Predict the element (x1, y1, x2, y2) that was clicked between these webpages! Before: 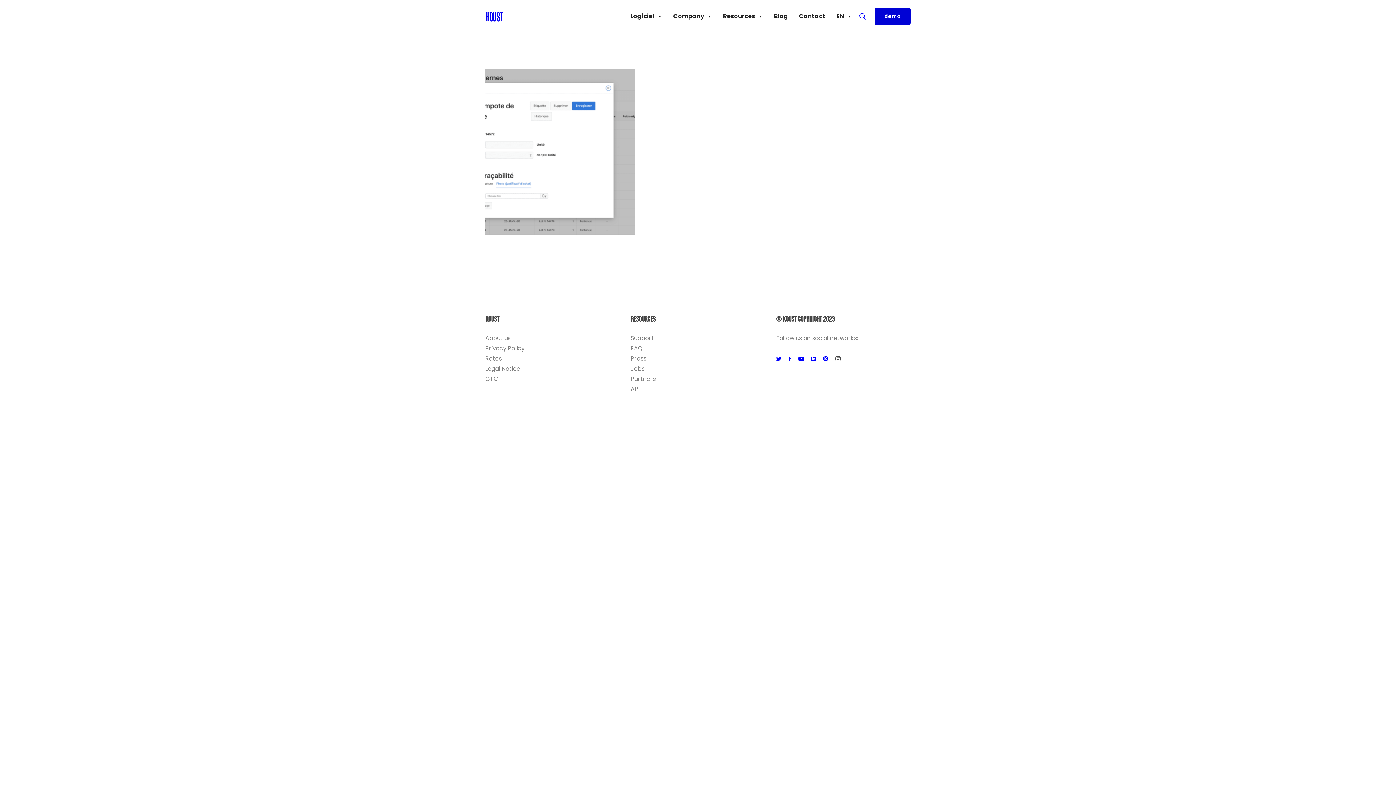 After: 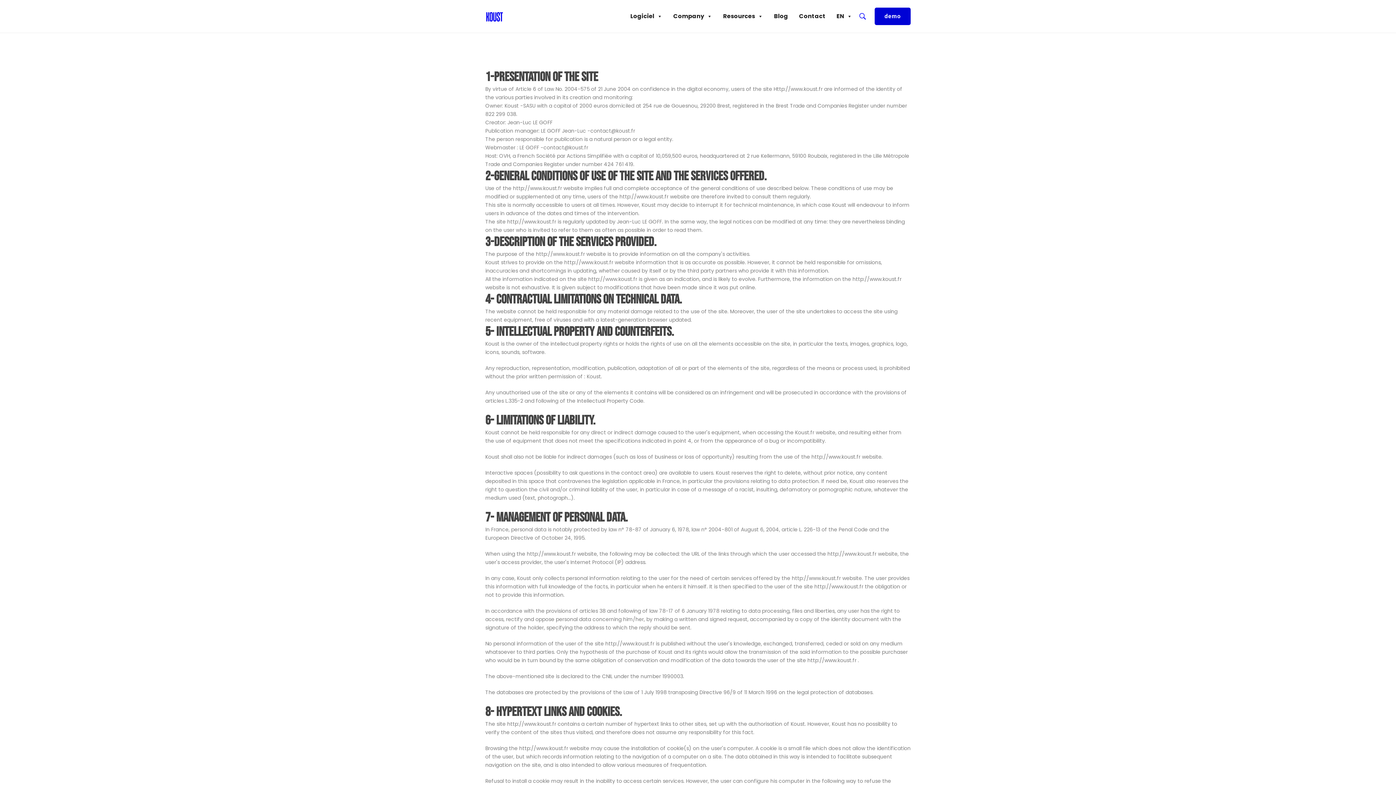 Action: label: Legal Notice bbox: (485, 364, 520, 373)